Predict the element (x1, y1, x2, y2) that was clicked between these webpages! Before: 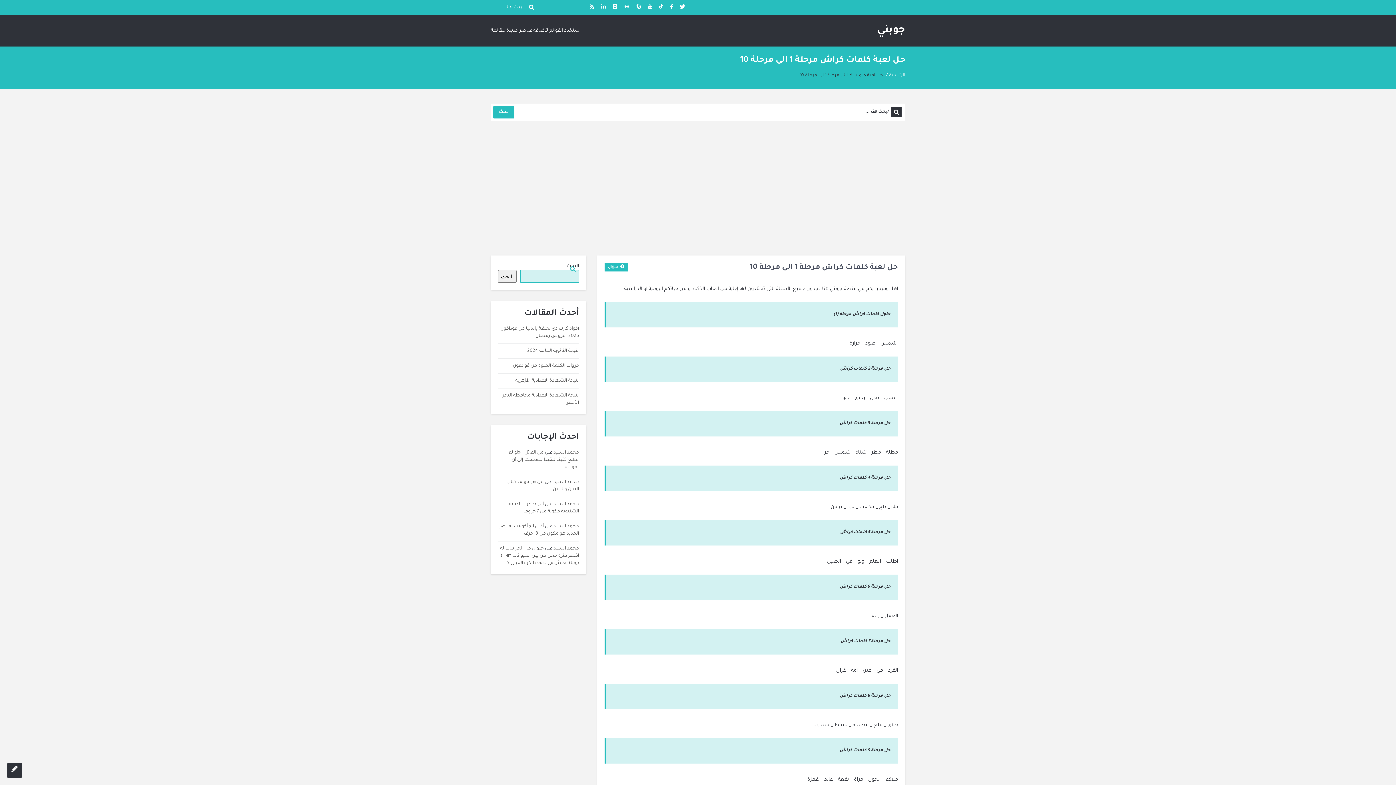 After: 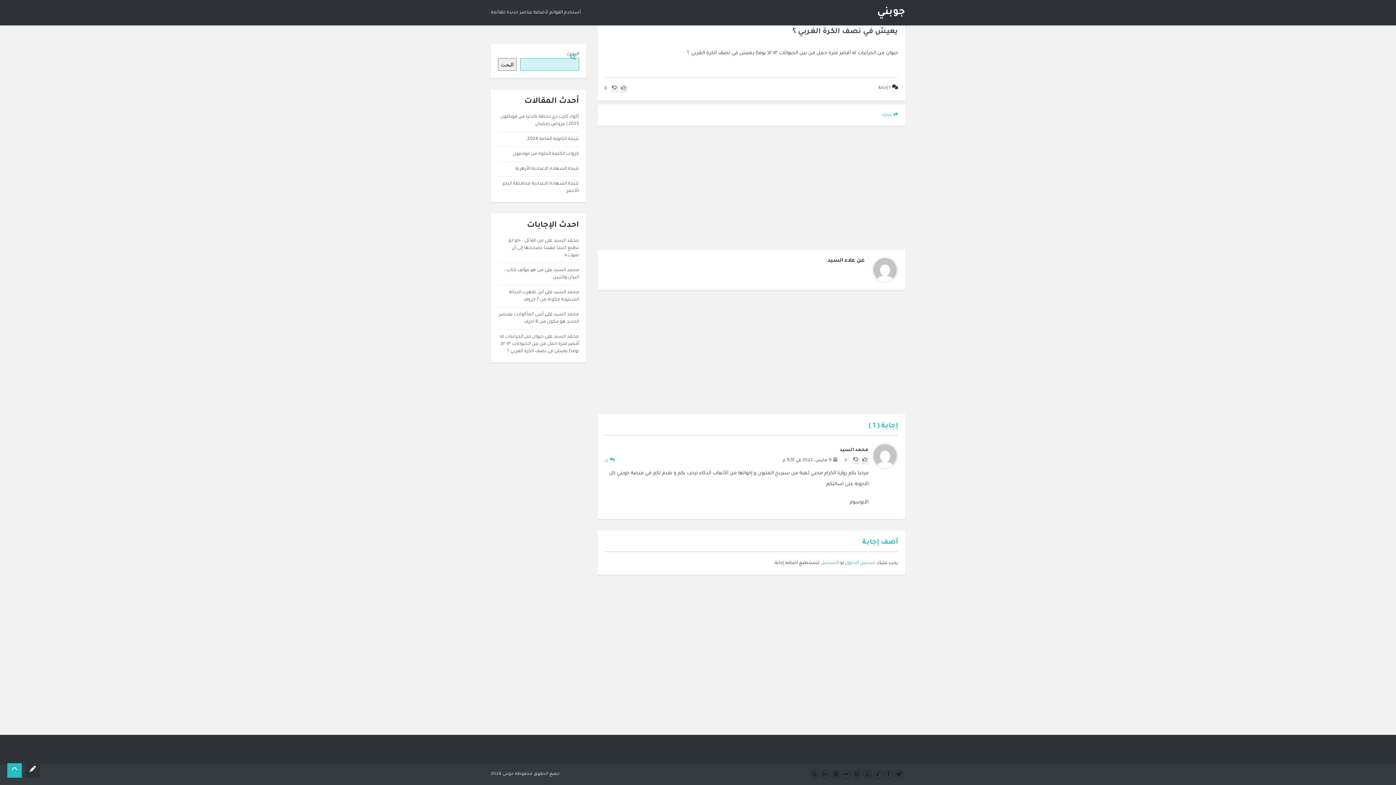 Action: bbox: (500, 546, 579, 566) label: حيوان من الجرابيات له أقصر فترة حمل من بين الحيوانات ١٣-١٢( يوما) يعيش في نصف الكرة الغربي ؟